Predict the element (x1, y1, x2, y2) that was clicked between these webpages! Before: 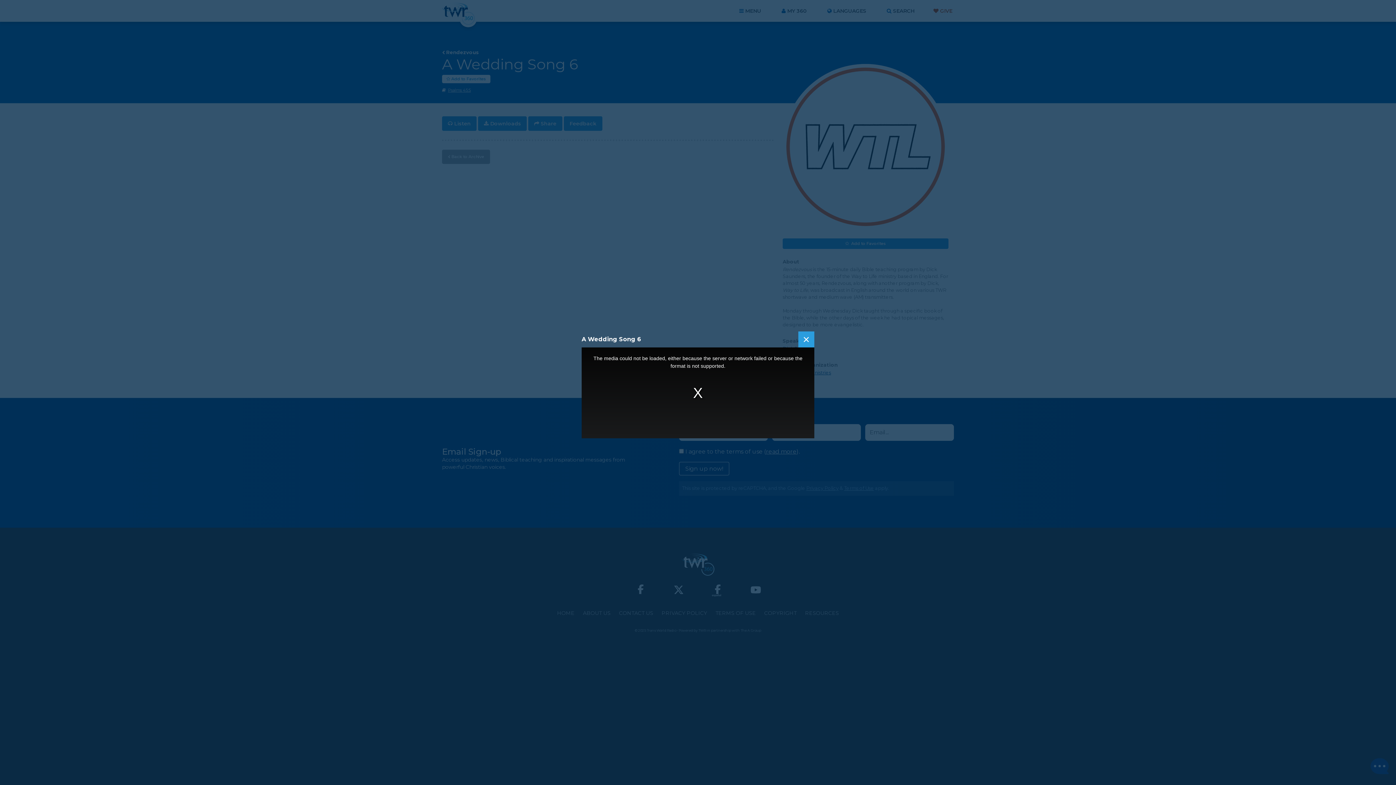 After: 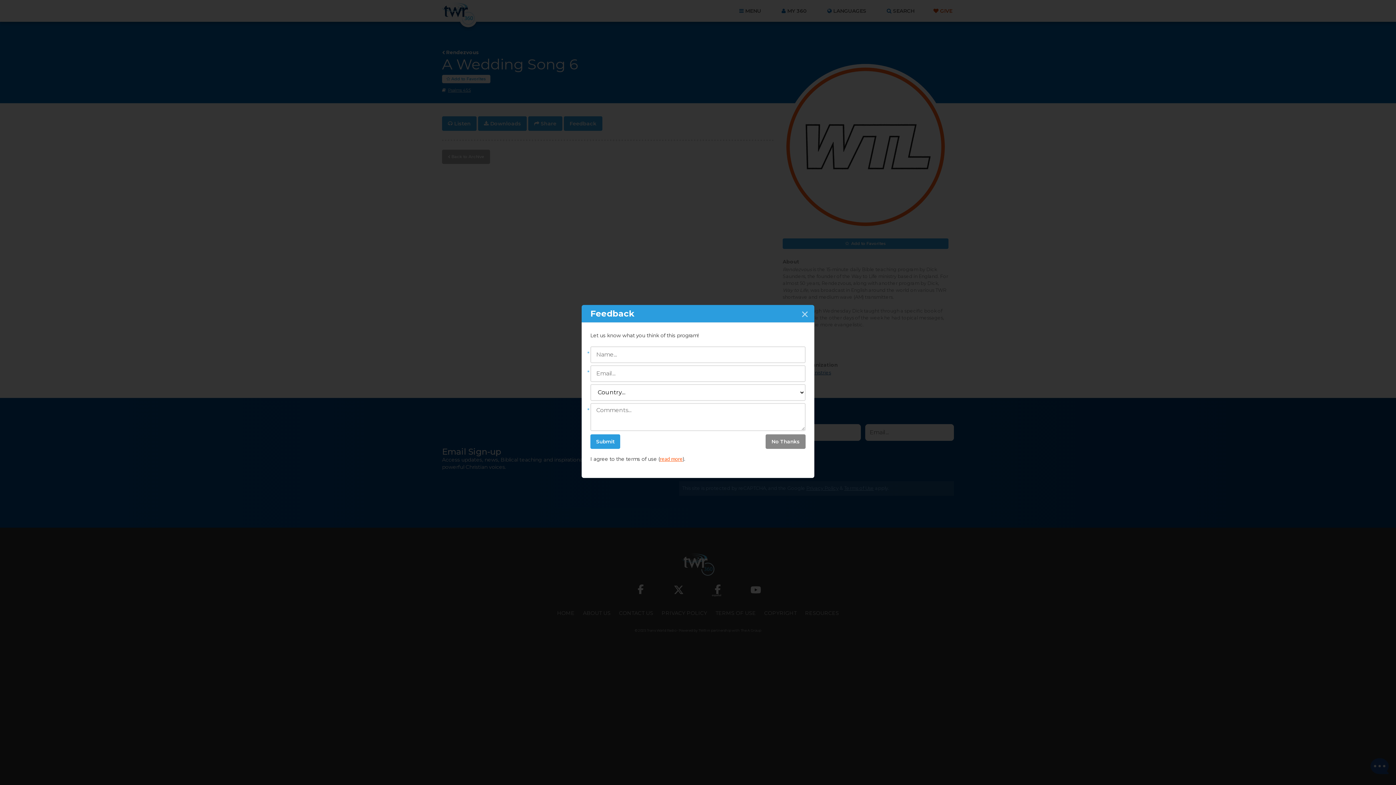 Action: bbox: (798, 331, 814, 347) label: ×